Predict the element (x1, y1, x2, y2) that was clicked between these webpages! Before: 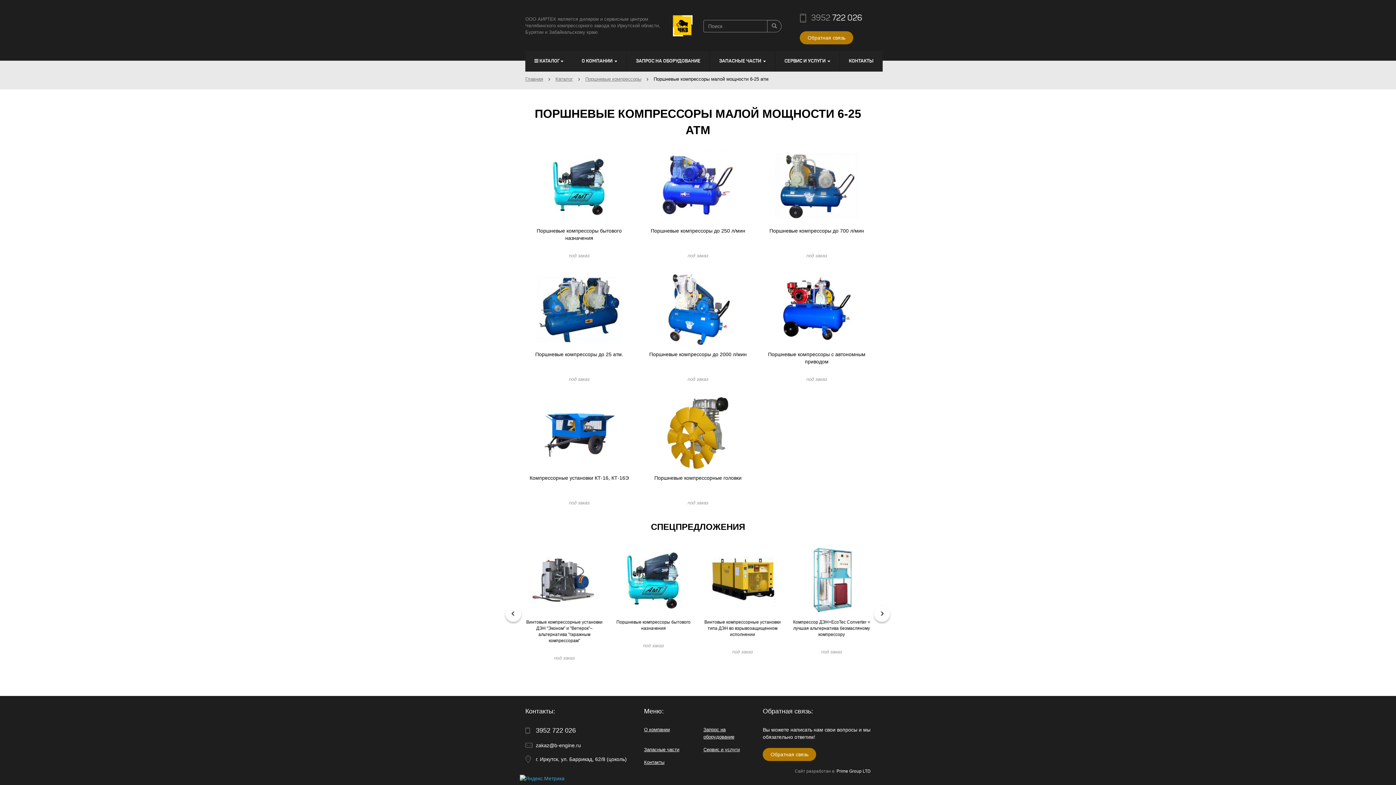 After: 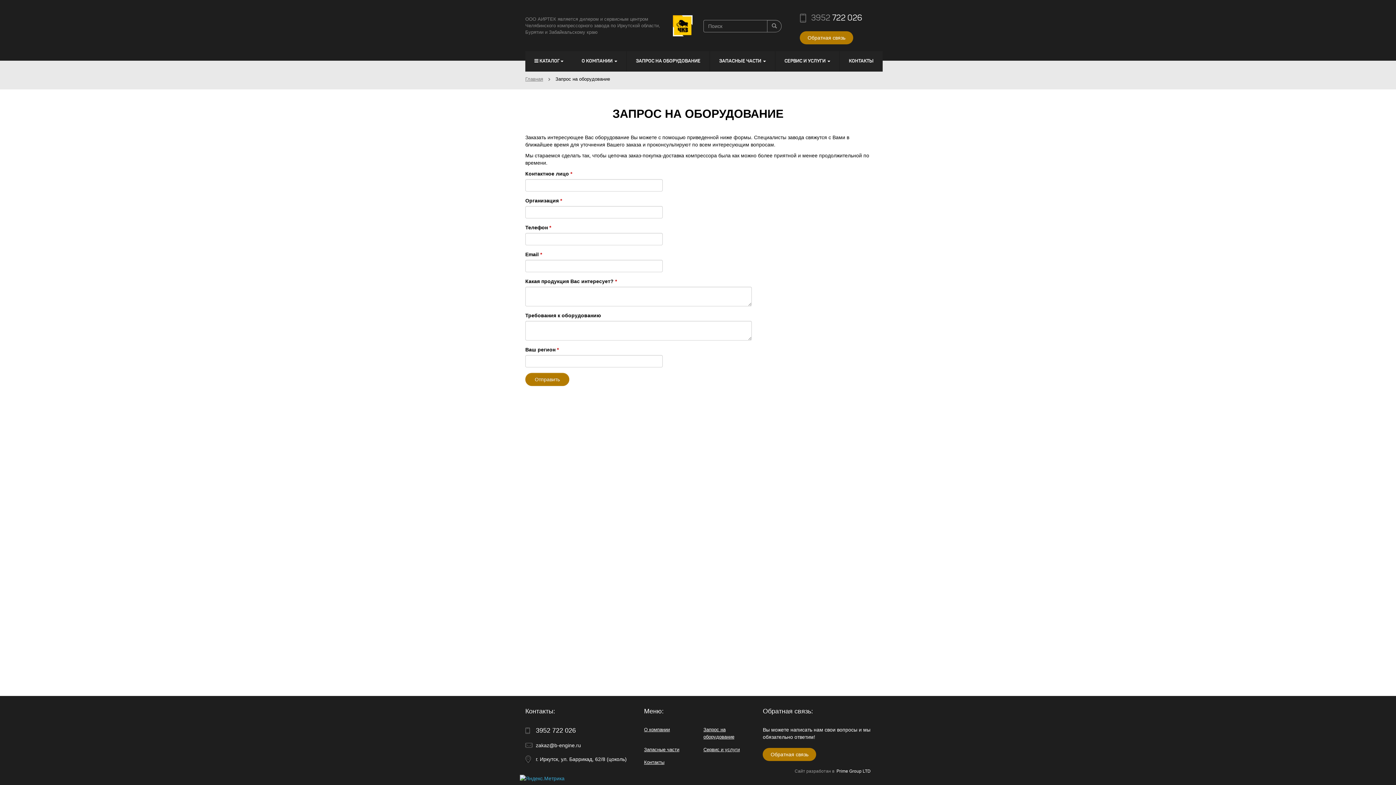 Action: bbox: (703, 726, 752, 741) label: Запрос на оборудование